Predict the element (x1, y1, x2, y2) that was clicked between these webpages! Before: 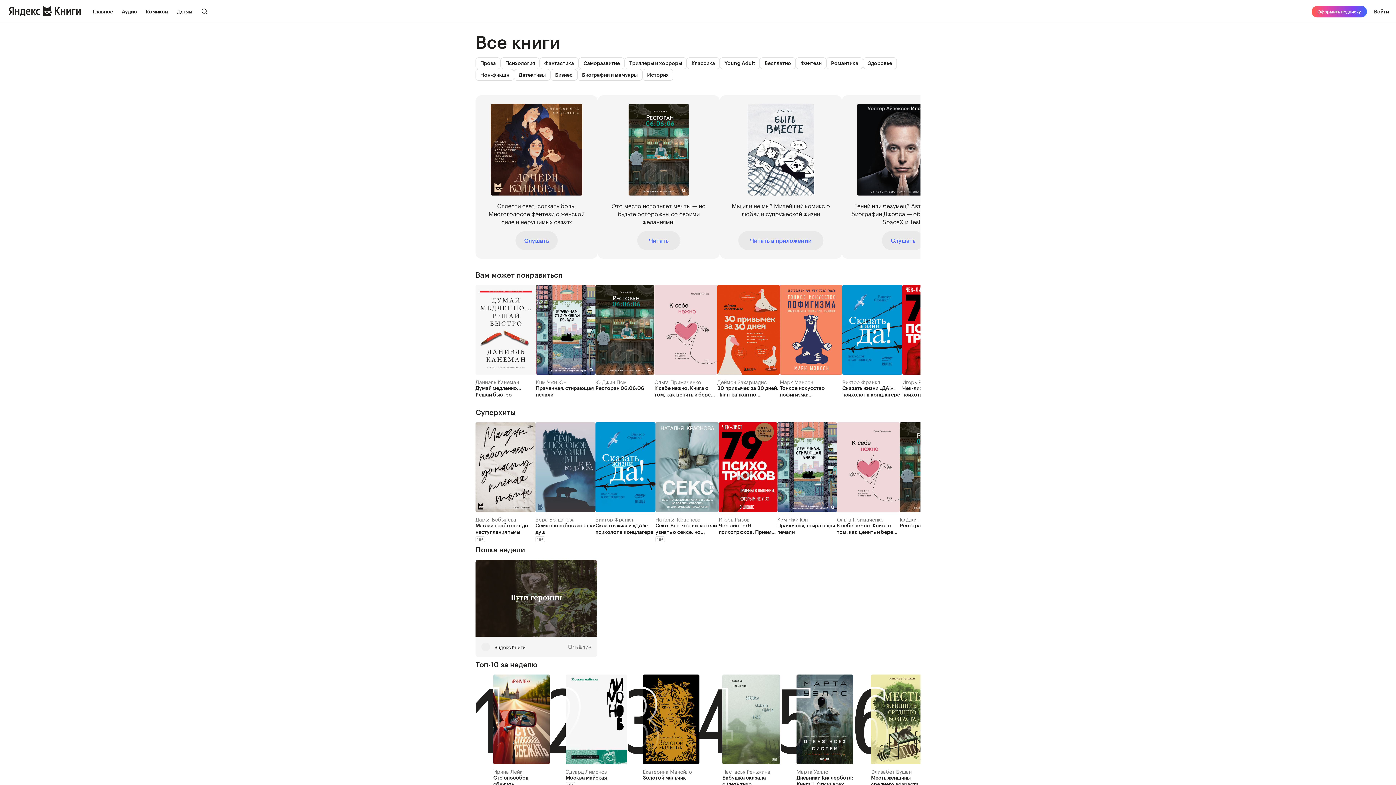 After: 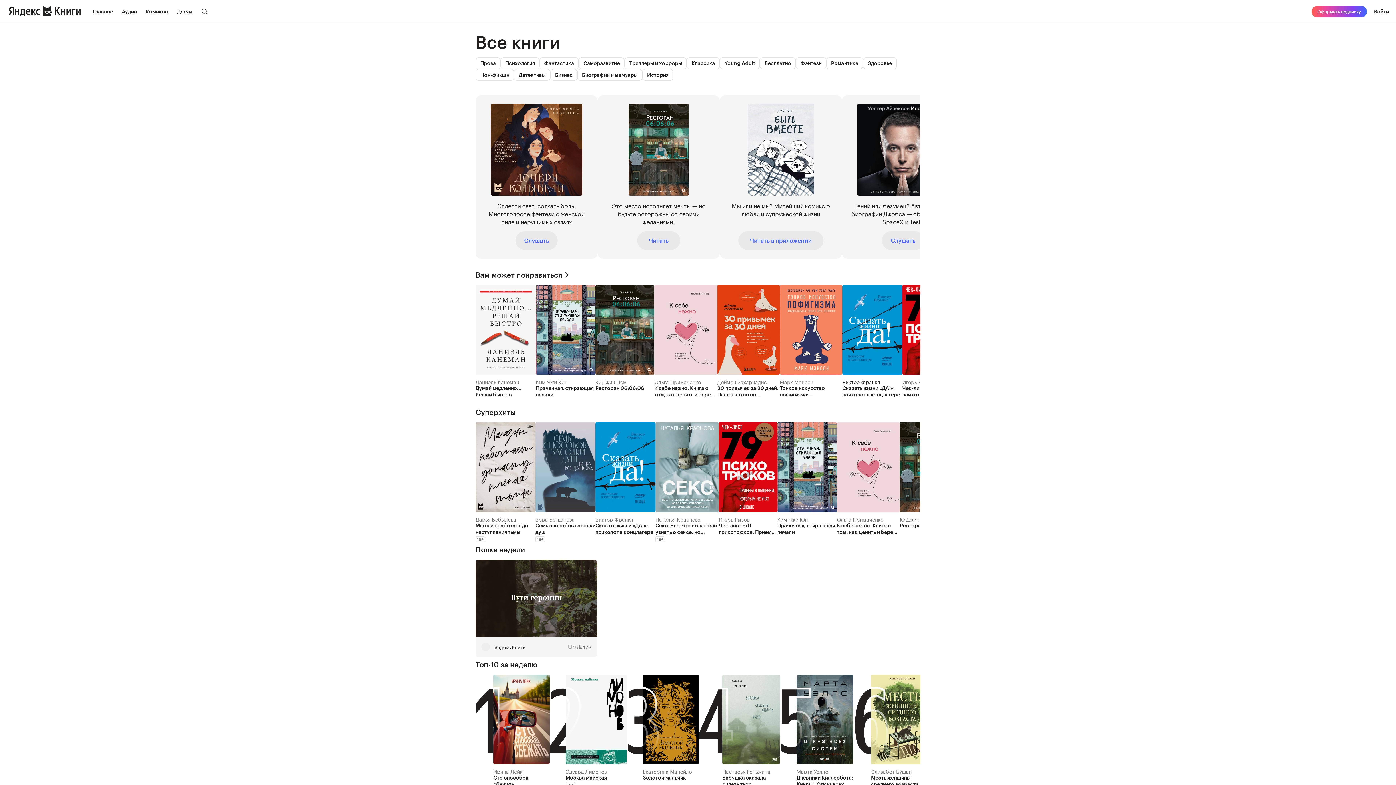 Action: bbox: (842, 377, 880, 385) label: Виктор Франкл